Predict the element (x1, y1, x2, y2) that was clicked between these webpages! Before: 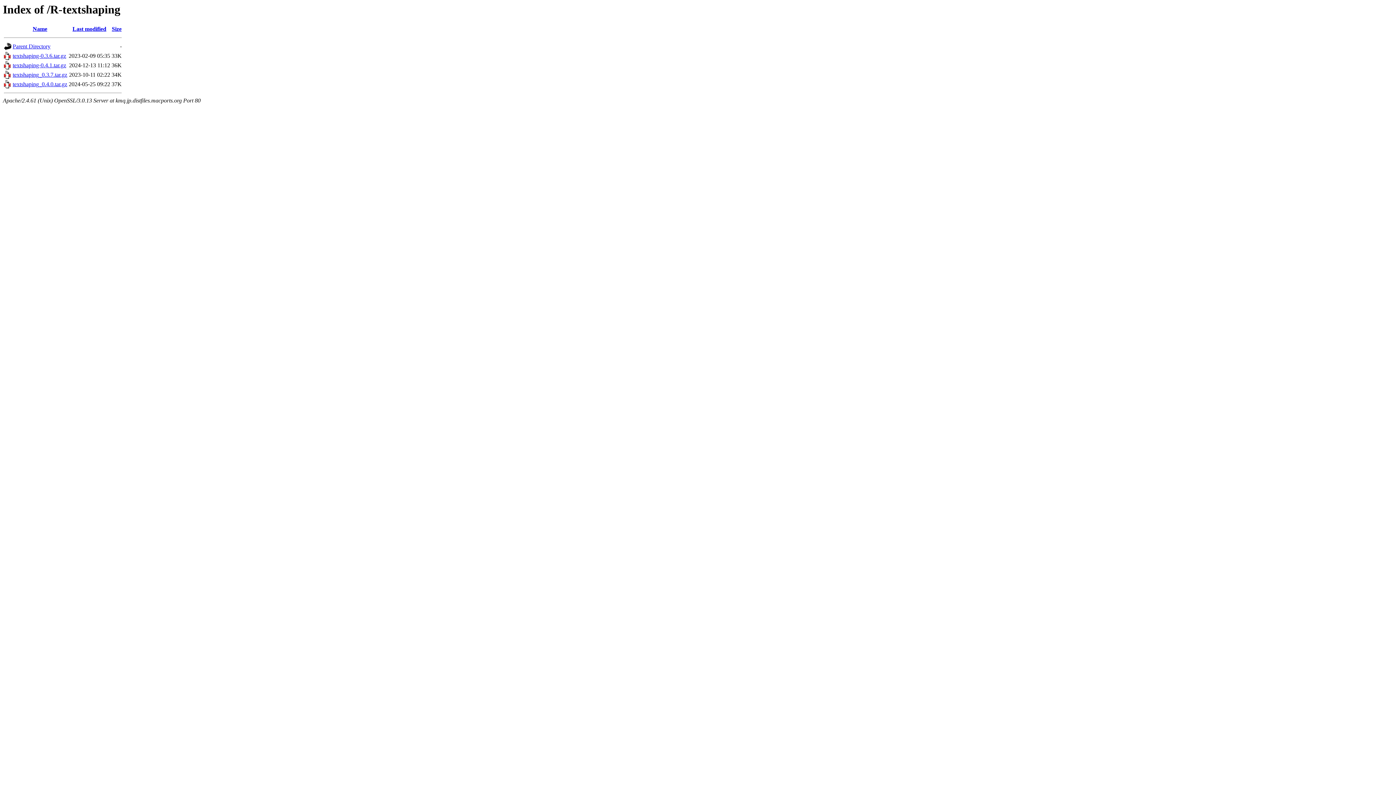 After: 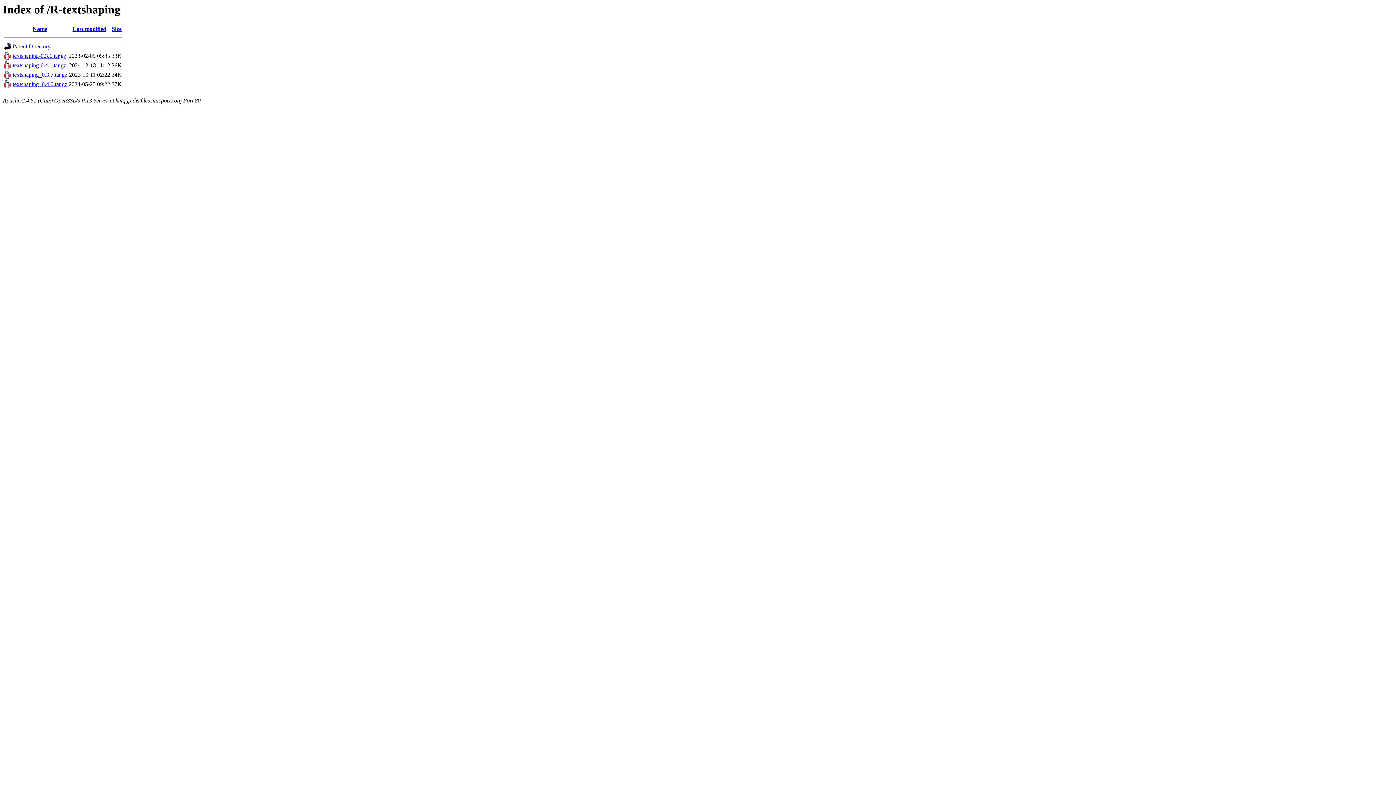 Action: bbox: (12, 52, 66, 59) label: textshaping-0.3.6.tar.gz